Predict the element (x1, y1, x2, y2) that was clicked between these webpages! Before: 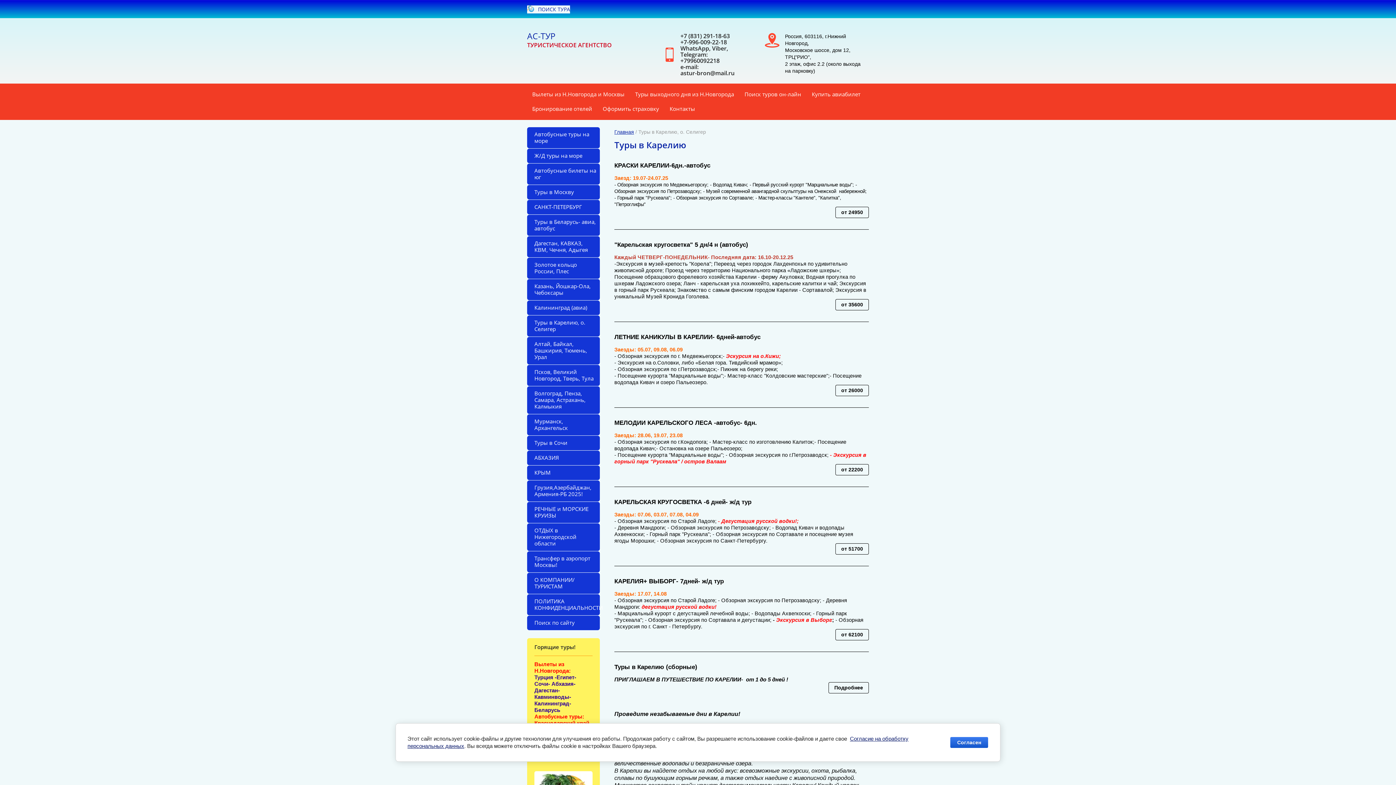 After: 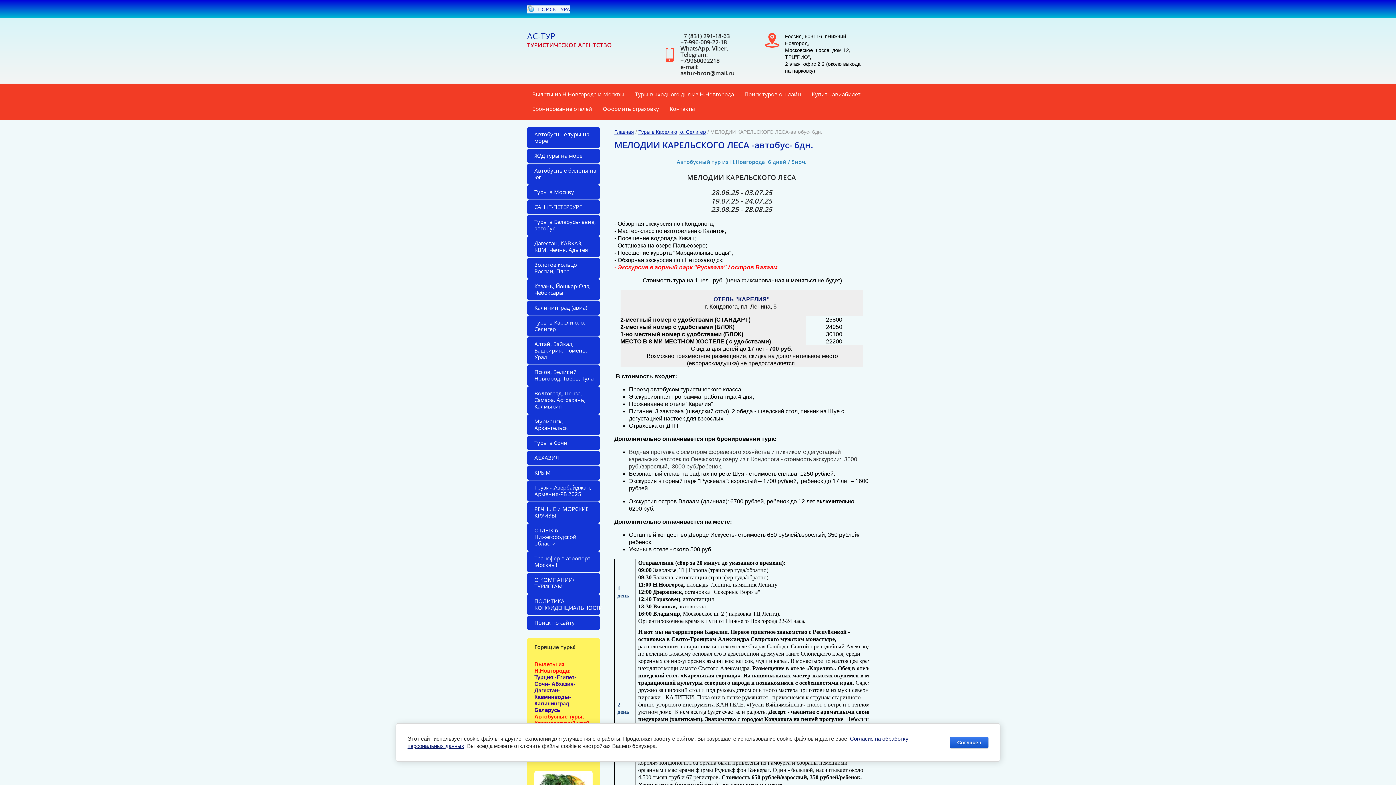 Action: label: от 22200 bbox: (835, 464, 869, 475)